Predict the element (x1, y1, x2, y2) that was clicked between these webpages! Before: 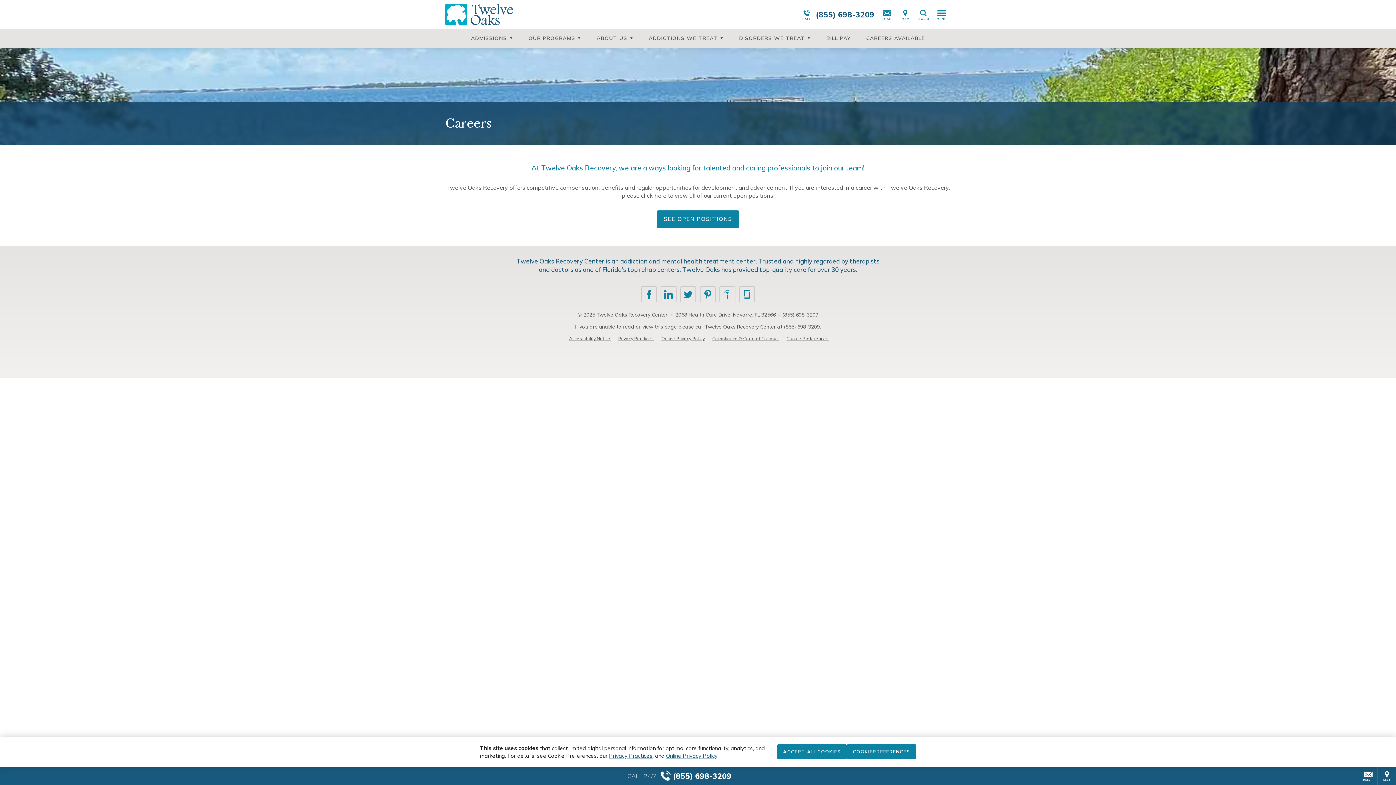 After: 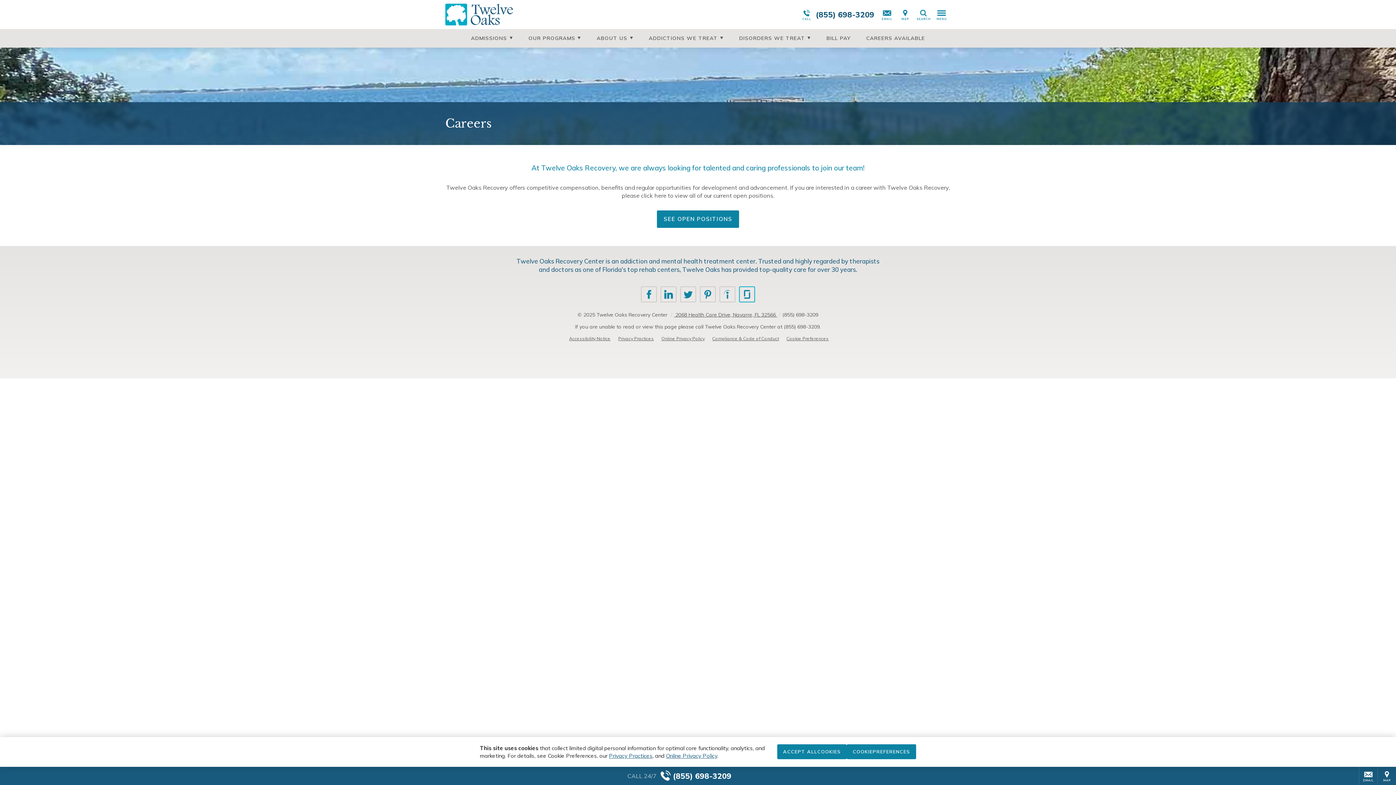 Action: bbox: (740, 287, 754, 301)